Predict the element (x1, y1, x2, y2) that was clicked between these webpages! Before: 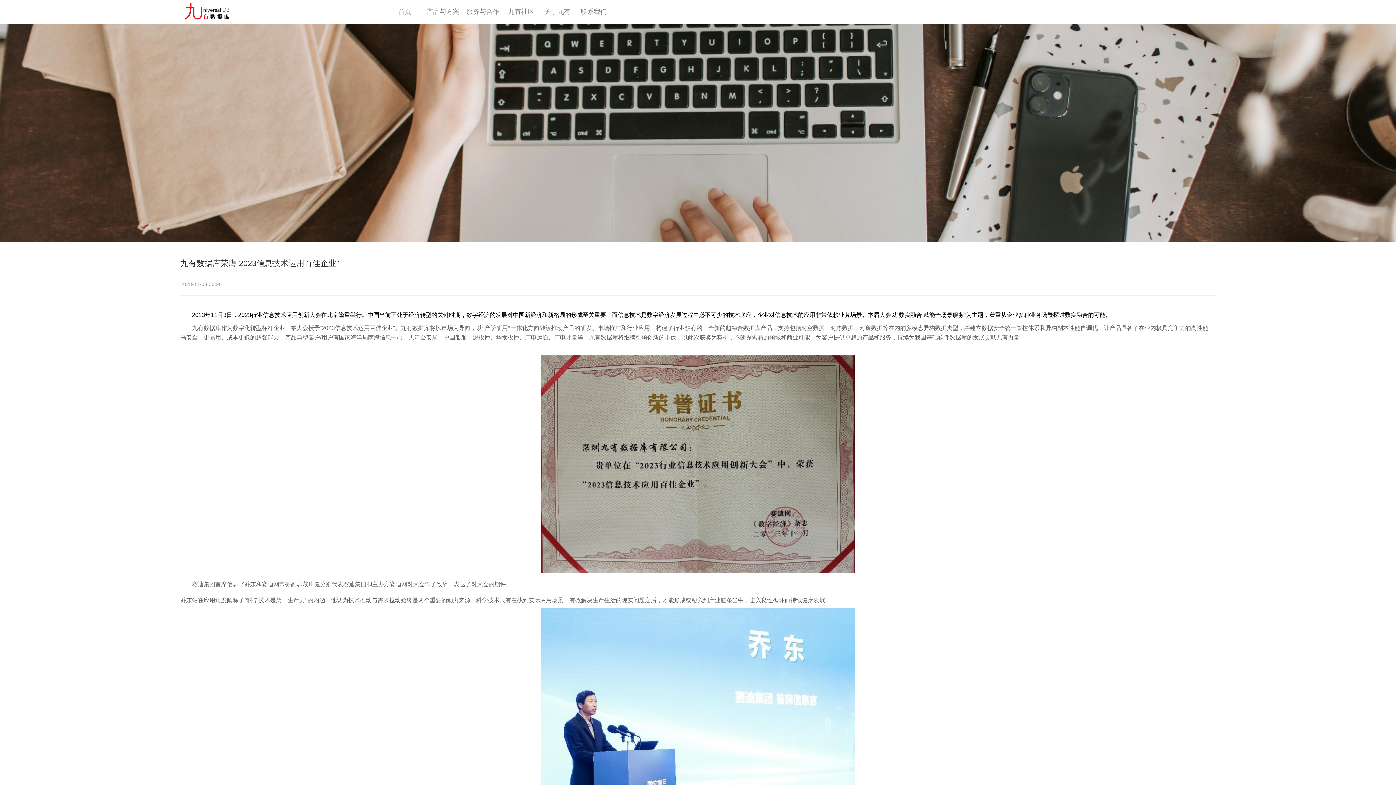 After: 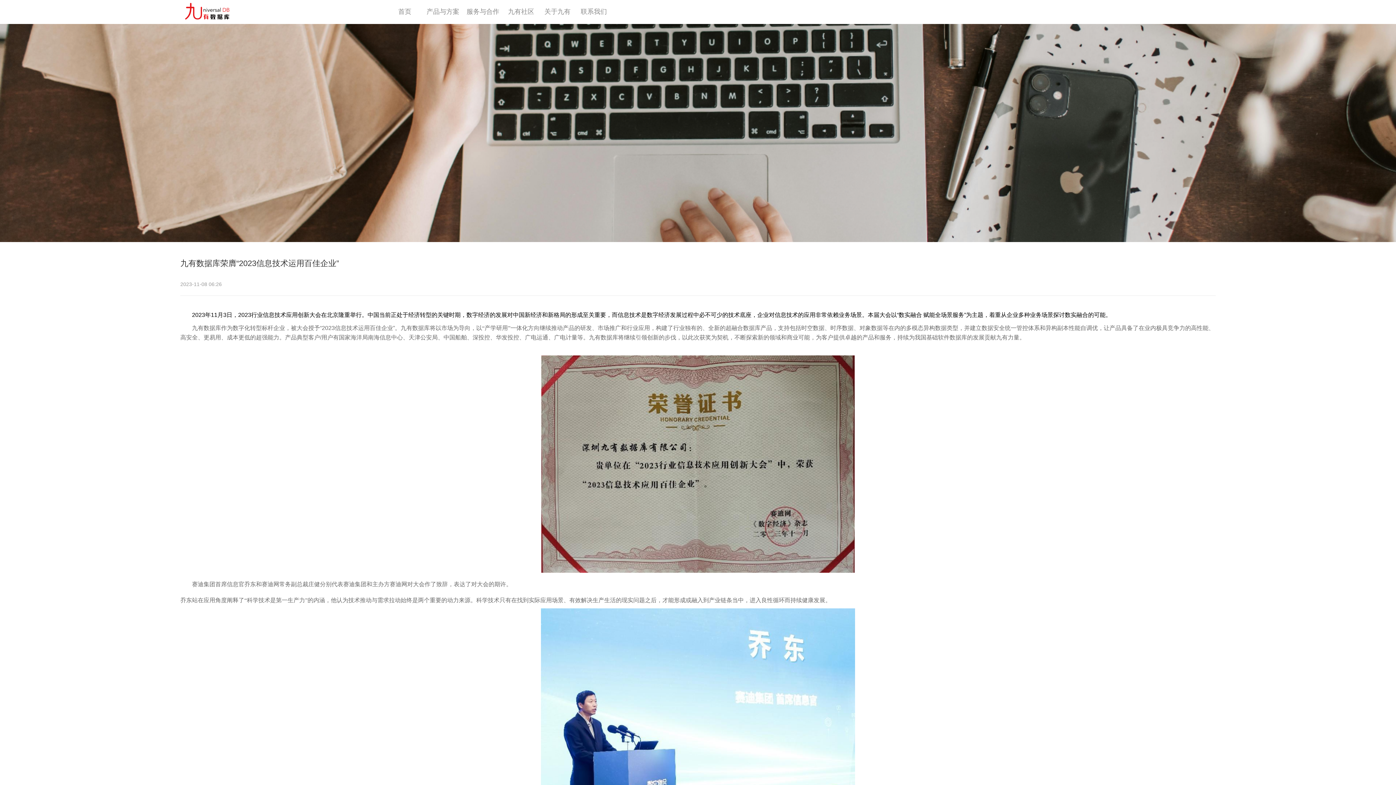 Action: bbox: (0, 24, 1396, 242)